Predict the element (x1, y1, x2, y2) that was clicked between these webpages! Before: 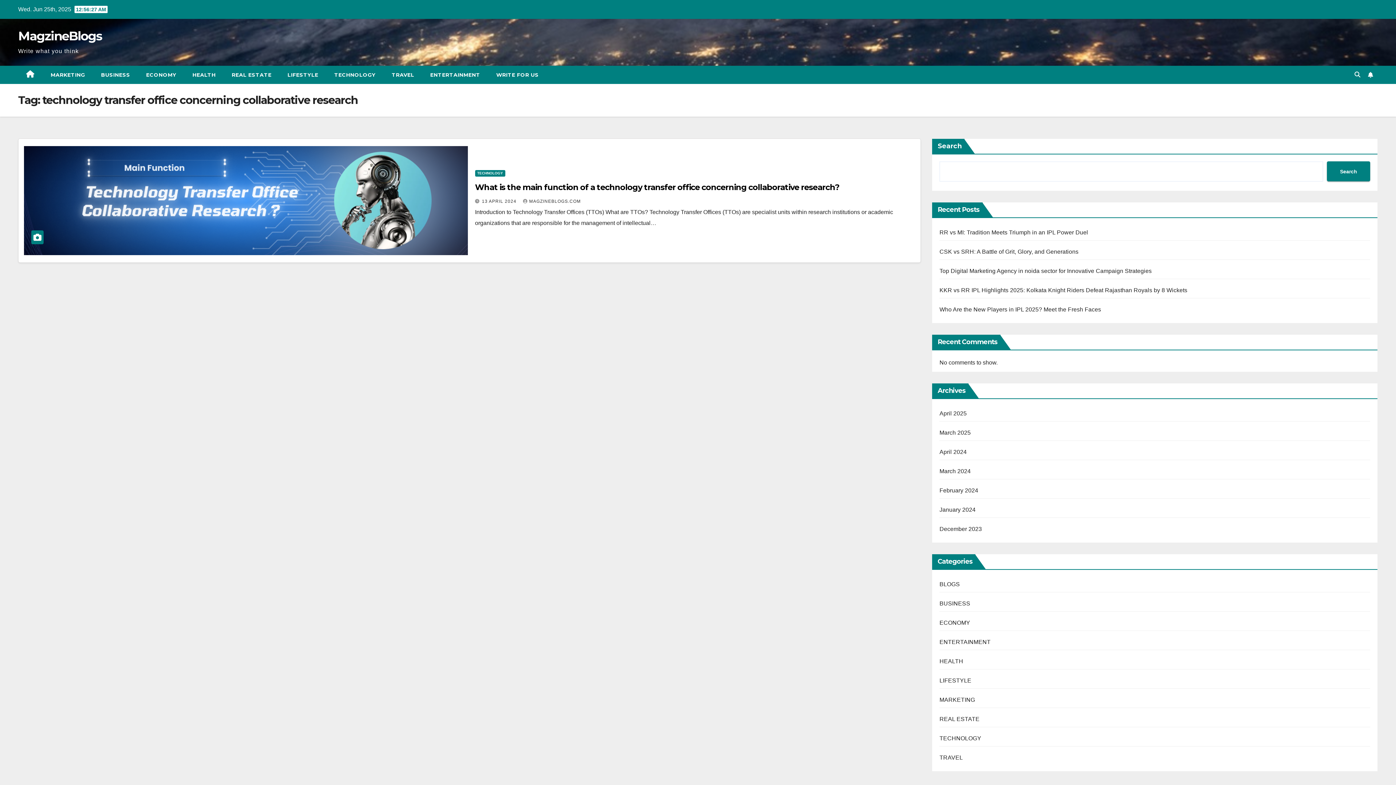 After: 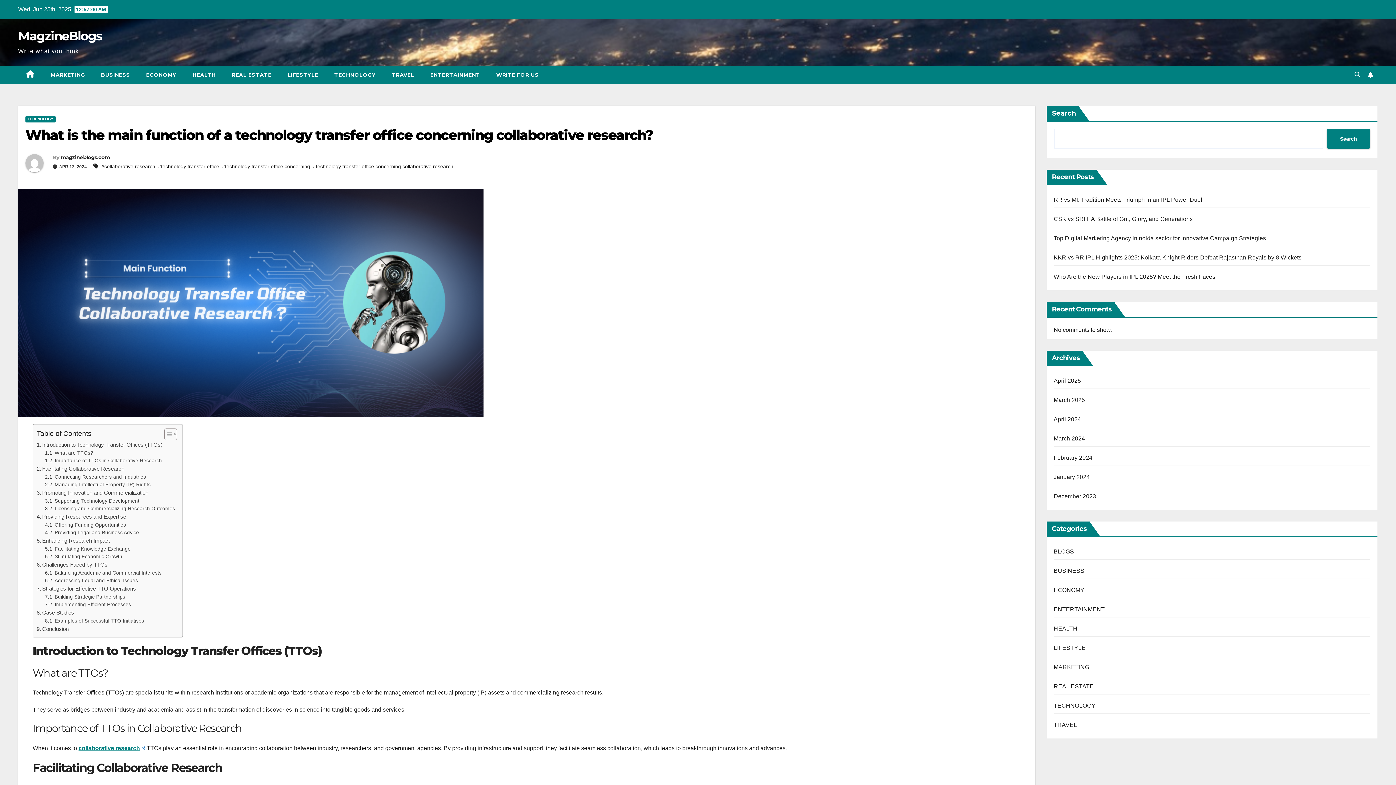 Action: bbox: (24, 146, 467, 255)